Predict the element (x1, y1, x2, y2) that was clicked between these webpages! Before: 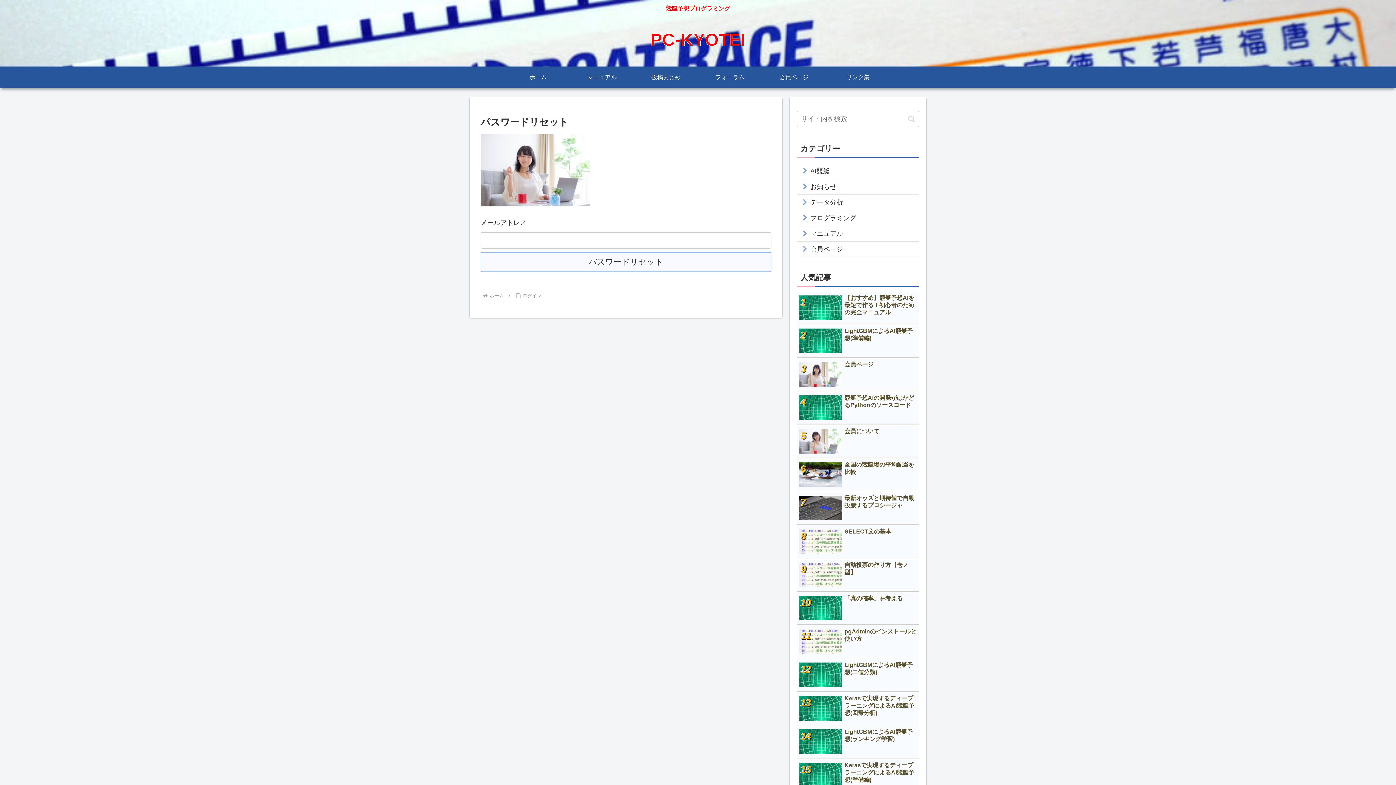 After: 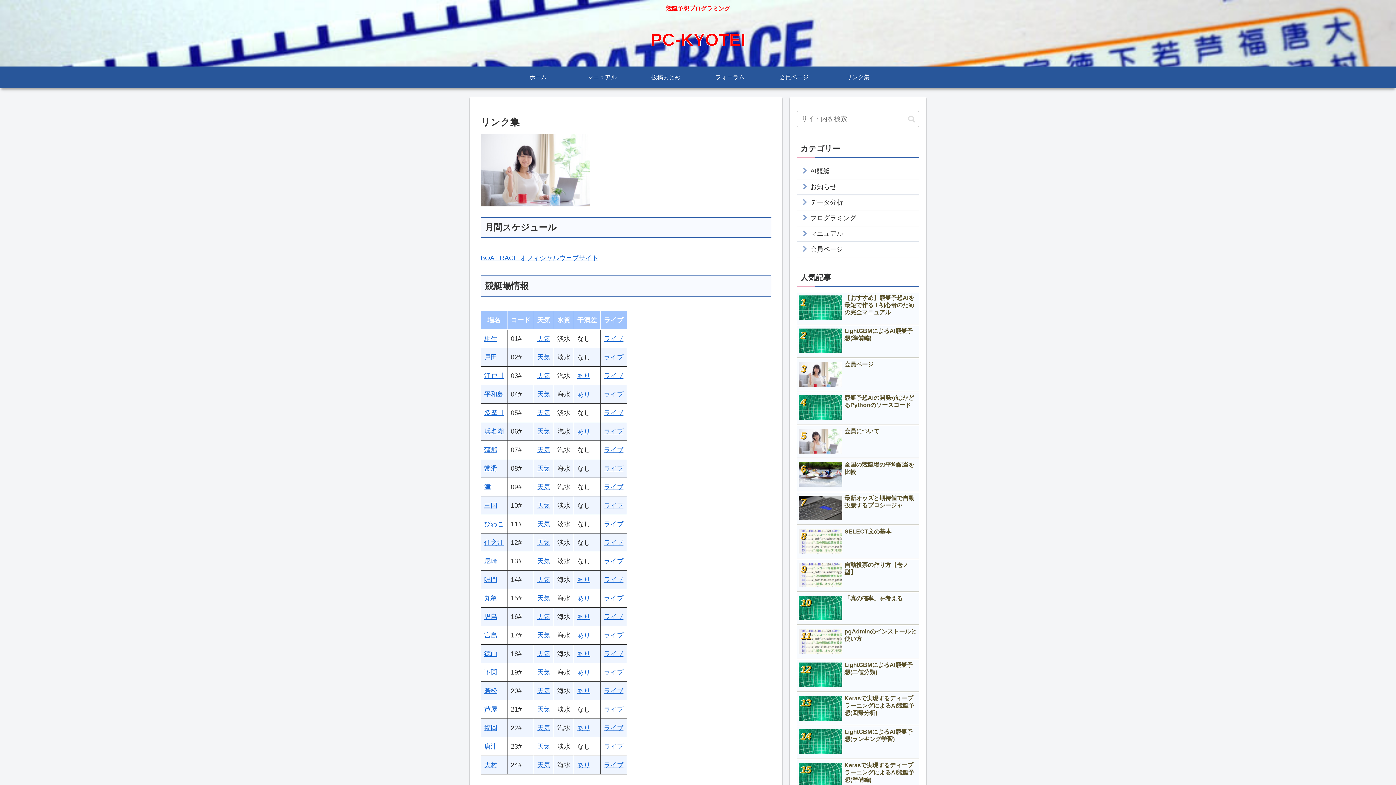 Action: bbox: (826, 66, 890, 88) label: リンク集